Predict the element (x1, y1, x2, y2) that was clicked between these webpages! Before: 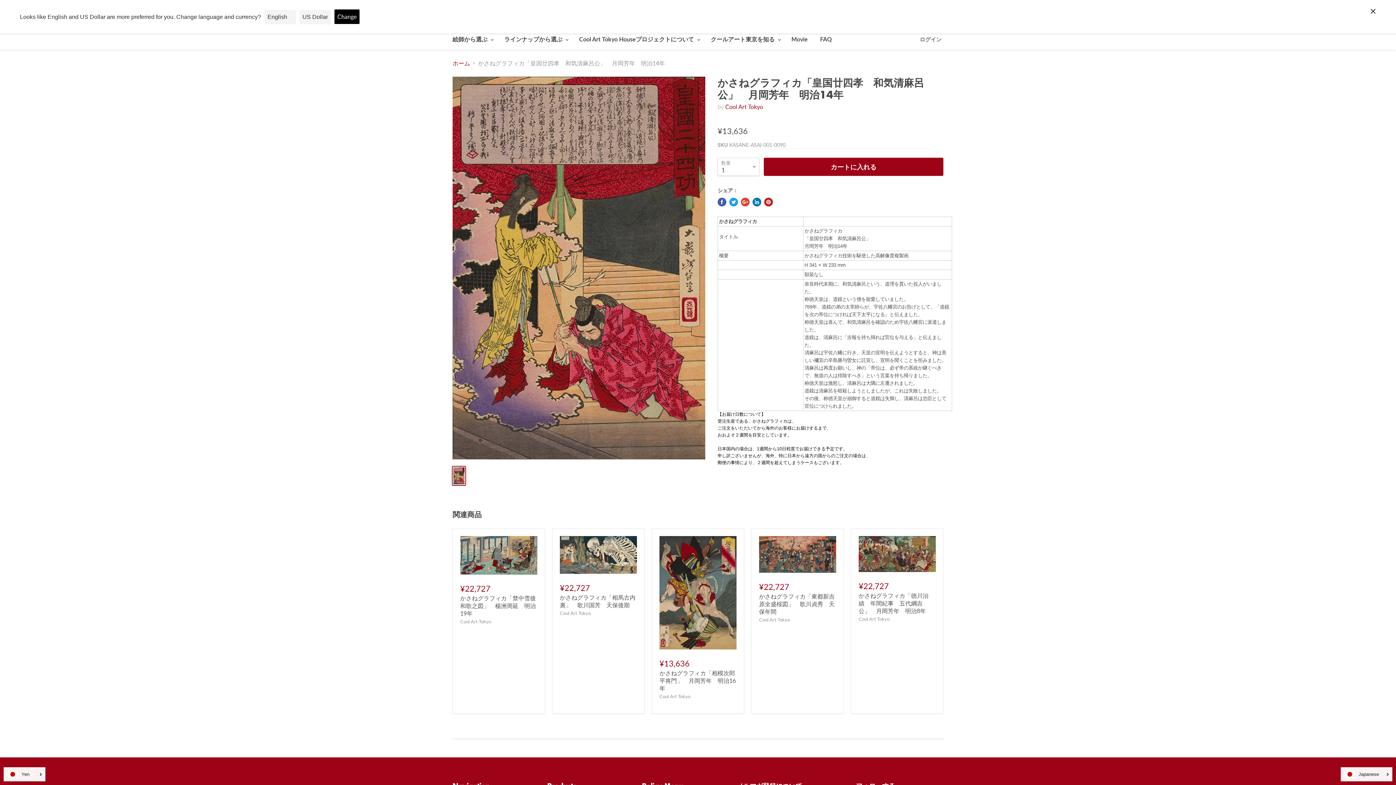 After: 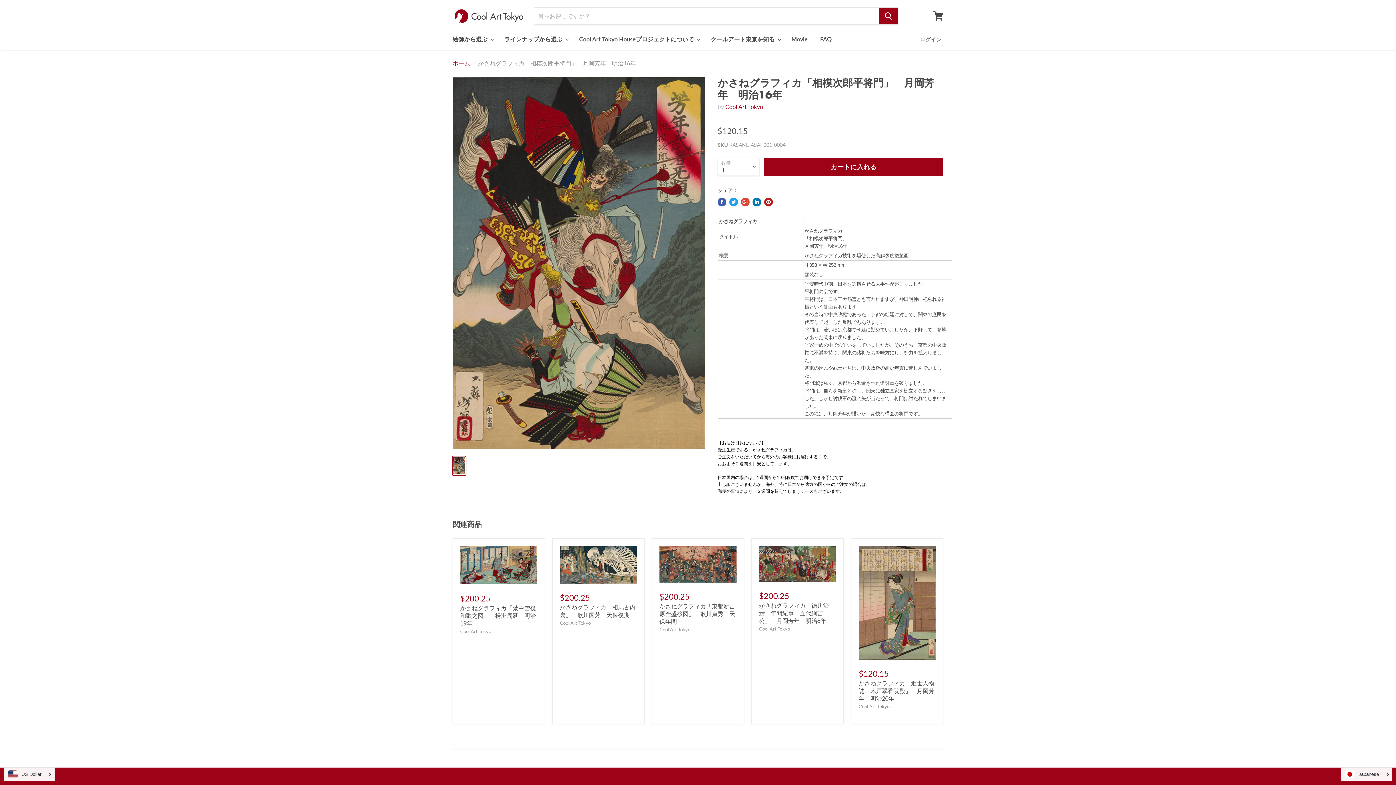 Action: bbox: (659, 536, 736, 649)